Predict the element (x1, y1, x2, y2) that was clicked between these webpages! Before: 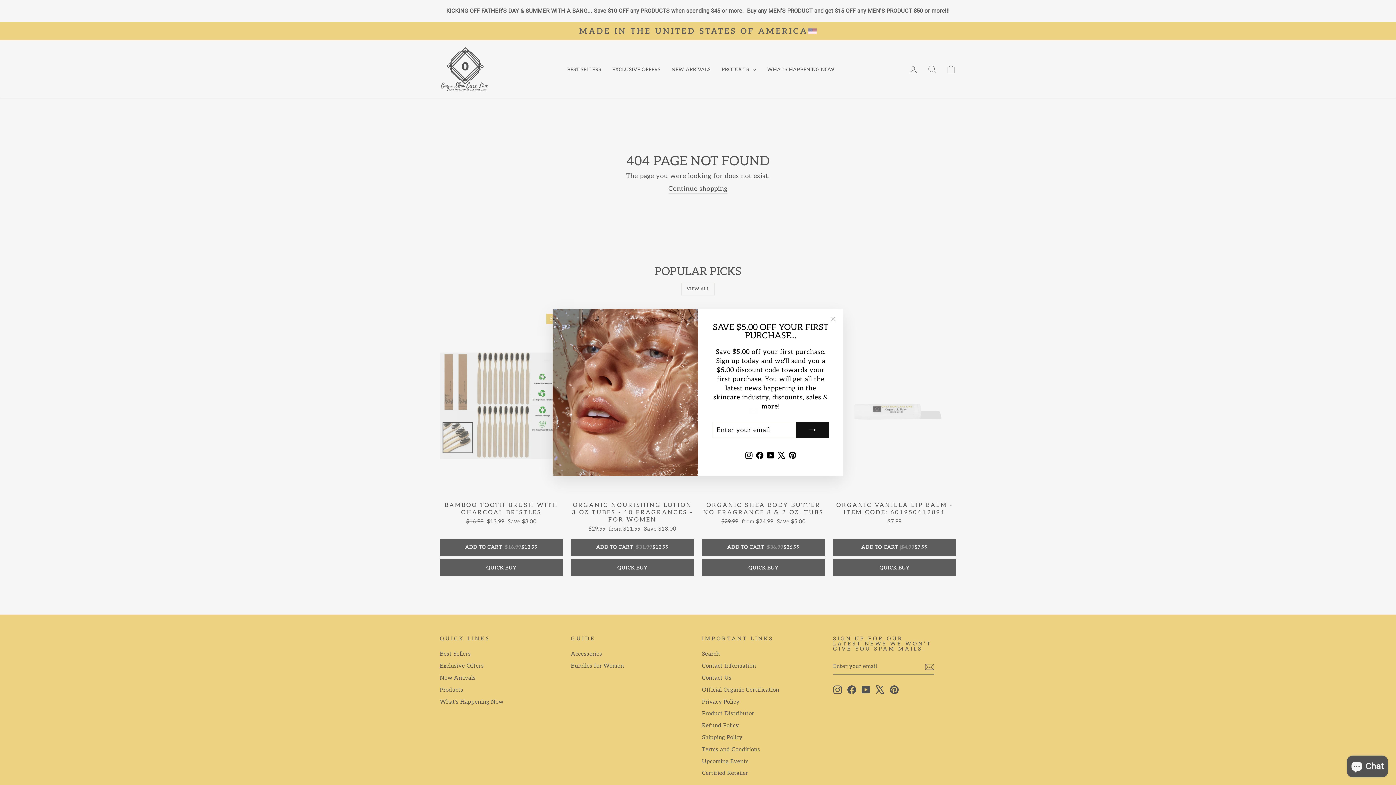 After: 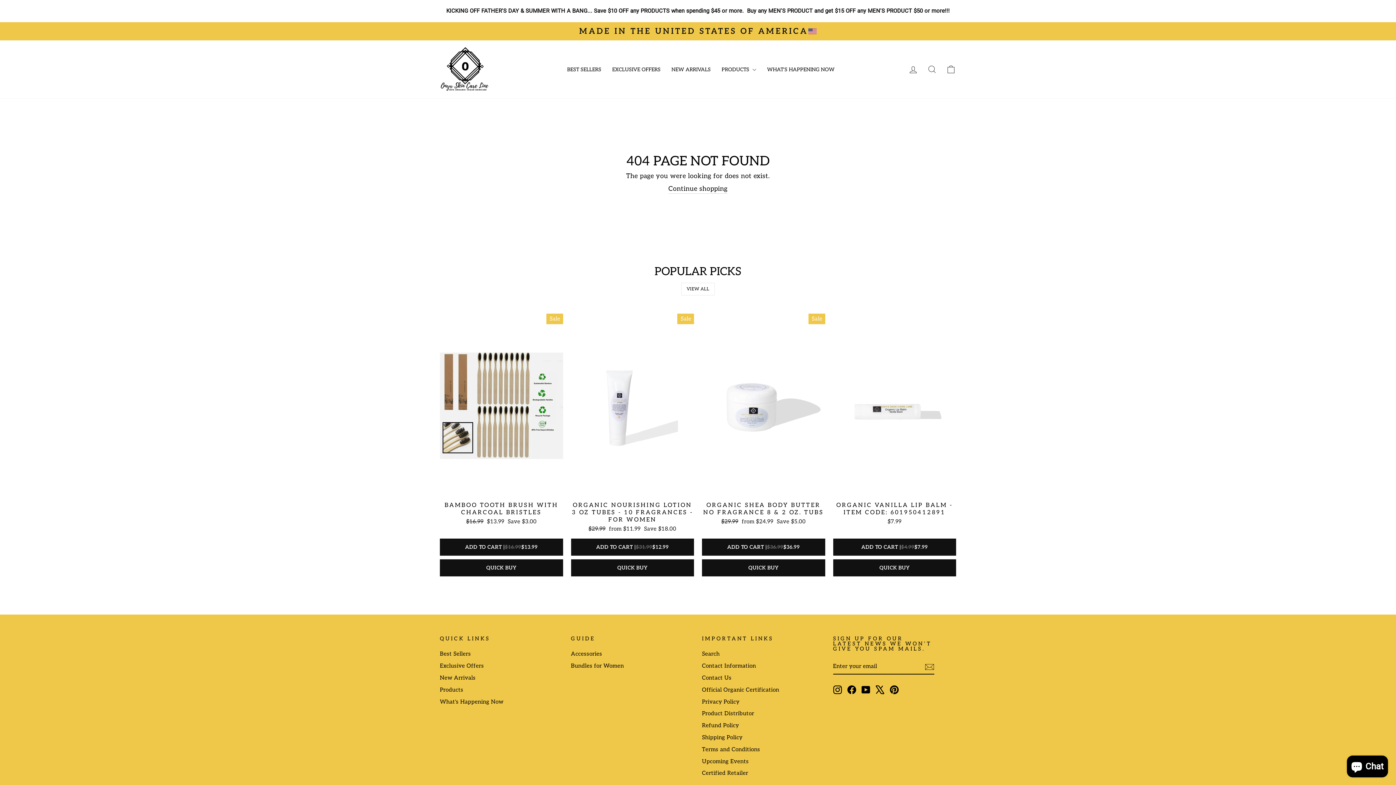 Action: label: "Close (esc)" bbox: (826, 312, 840, 326)